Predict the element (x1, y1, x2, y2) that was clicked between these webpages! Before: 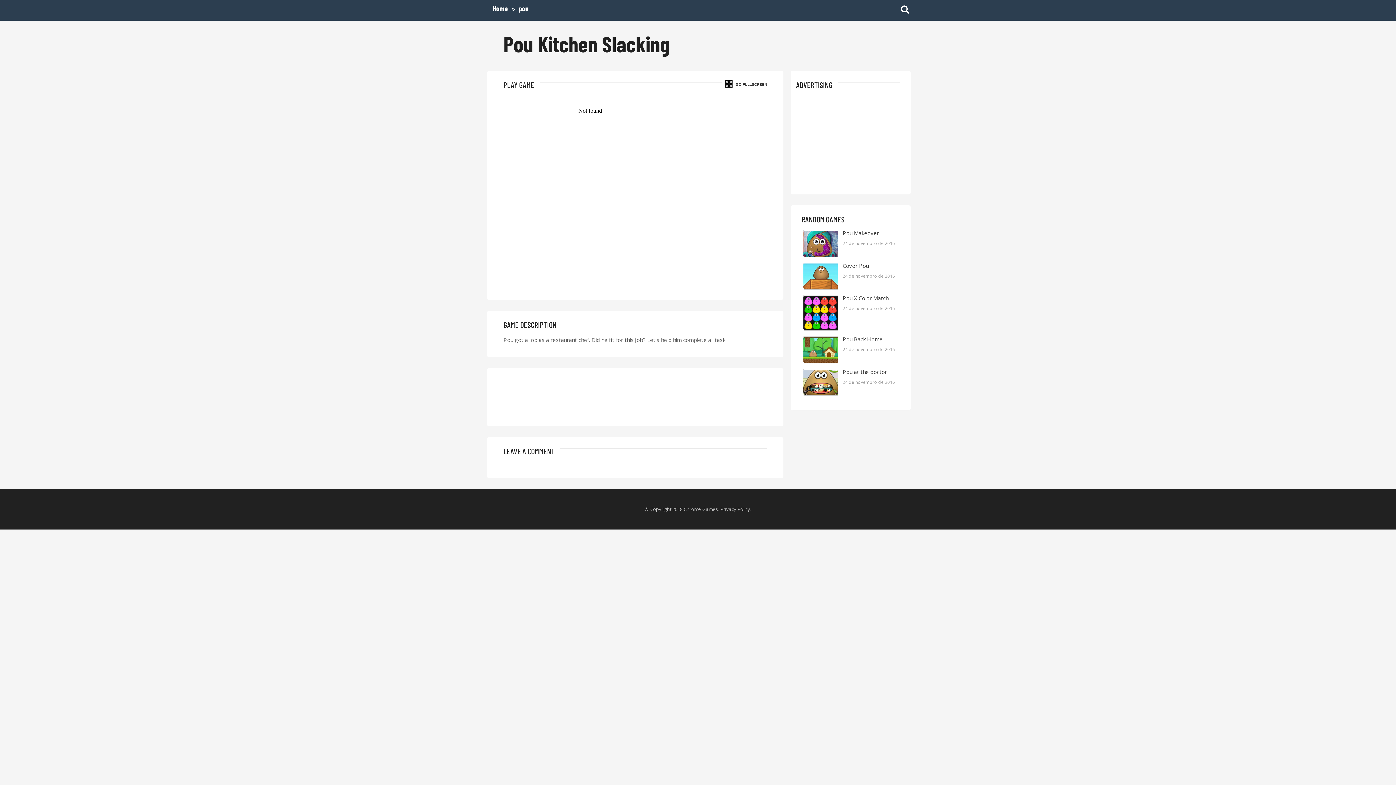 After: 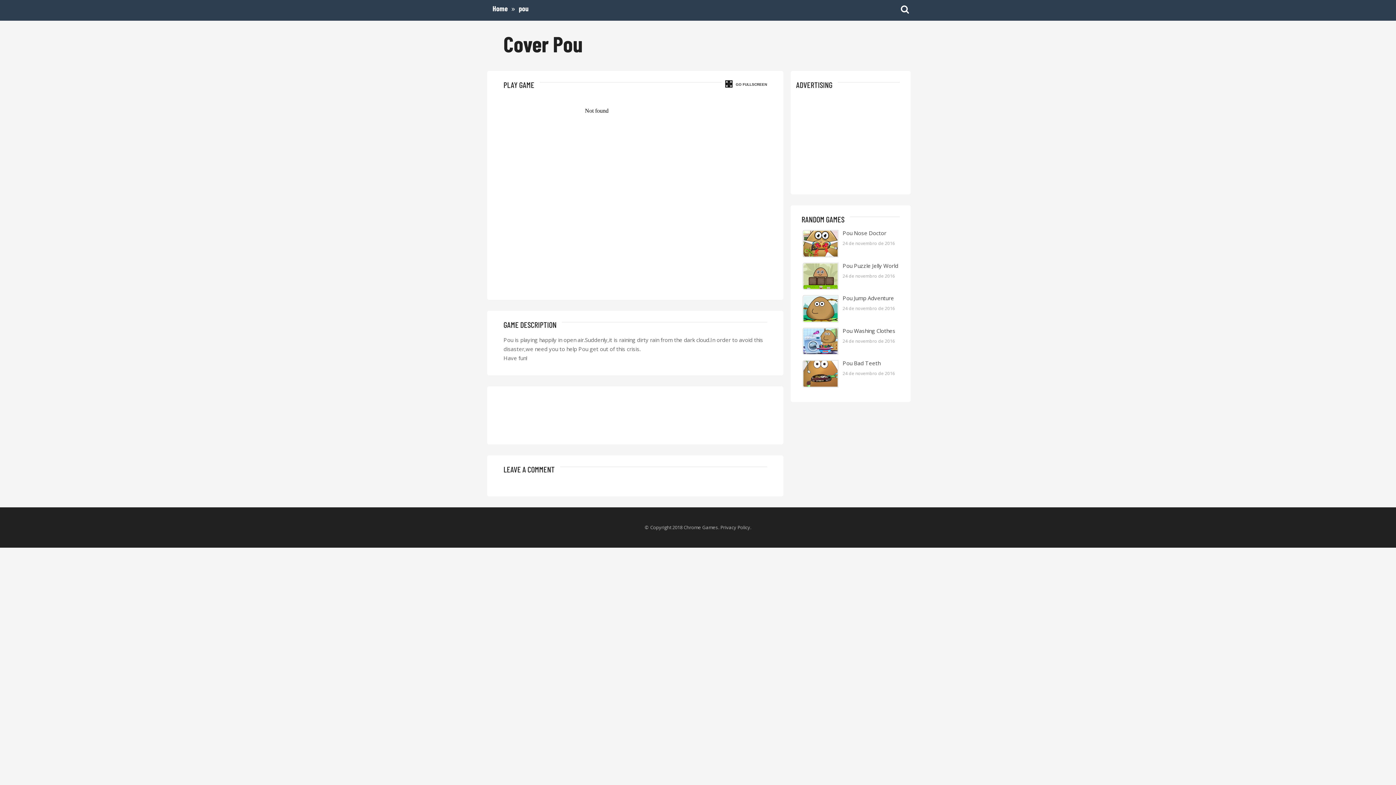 Action: bbox: (842, 262, 869, 269) label: Cover Pou